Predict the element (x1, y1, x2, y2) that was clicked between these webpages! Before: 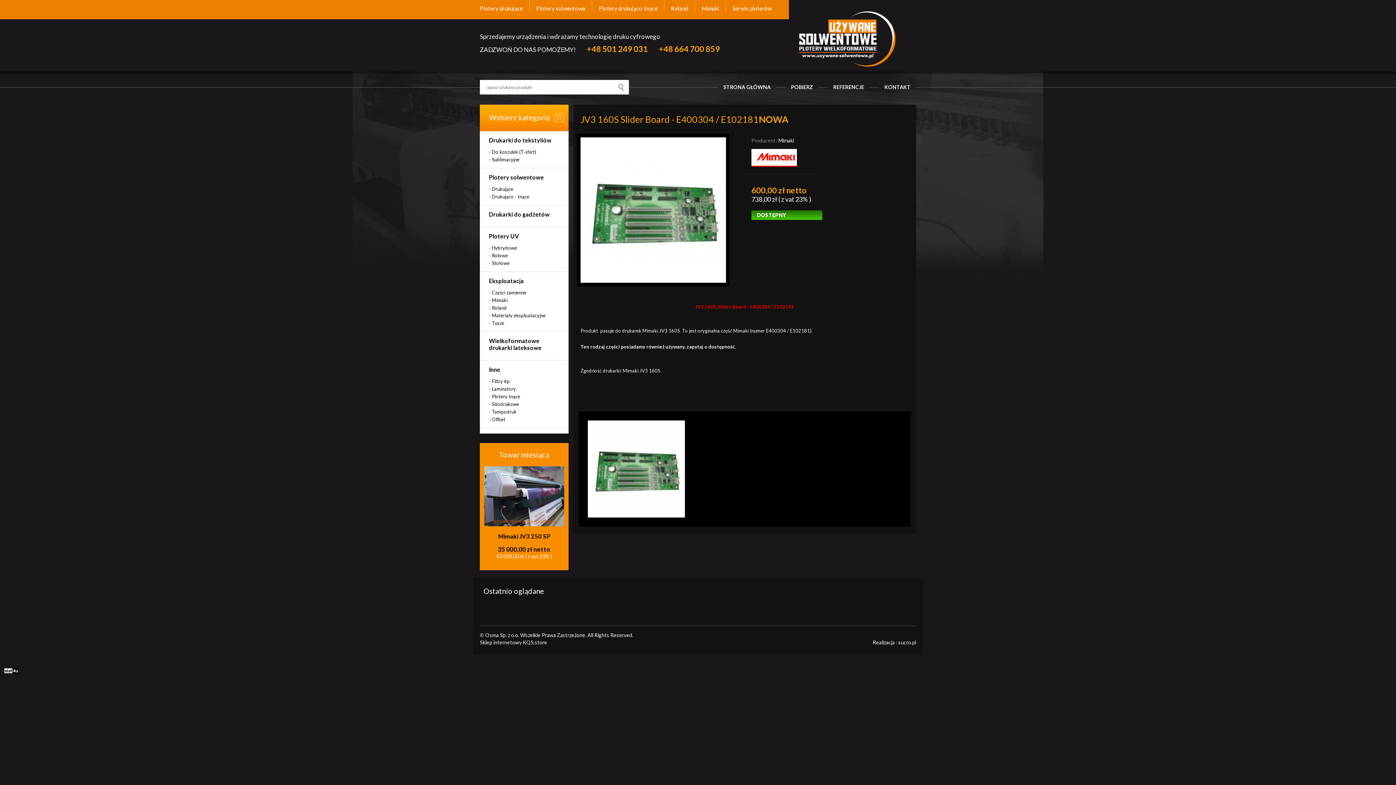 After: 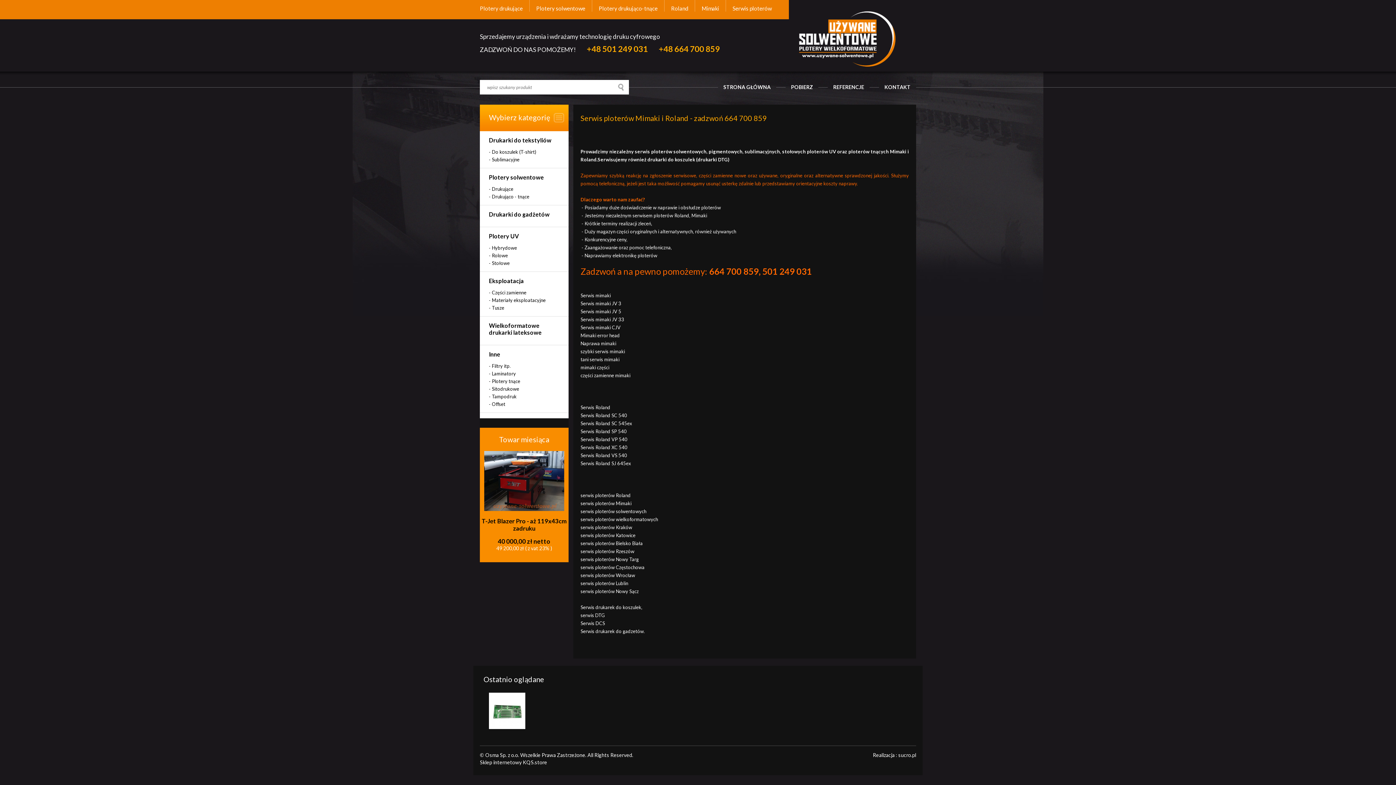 Action: label: Serwis ploterów bbox: (726, 0, 778, 16)